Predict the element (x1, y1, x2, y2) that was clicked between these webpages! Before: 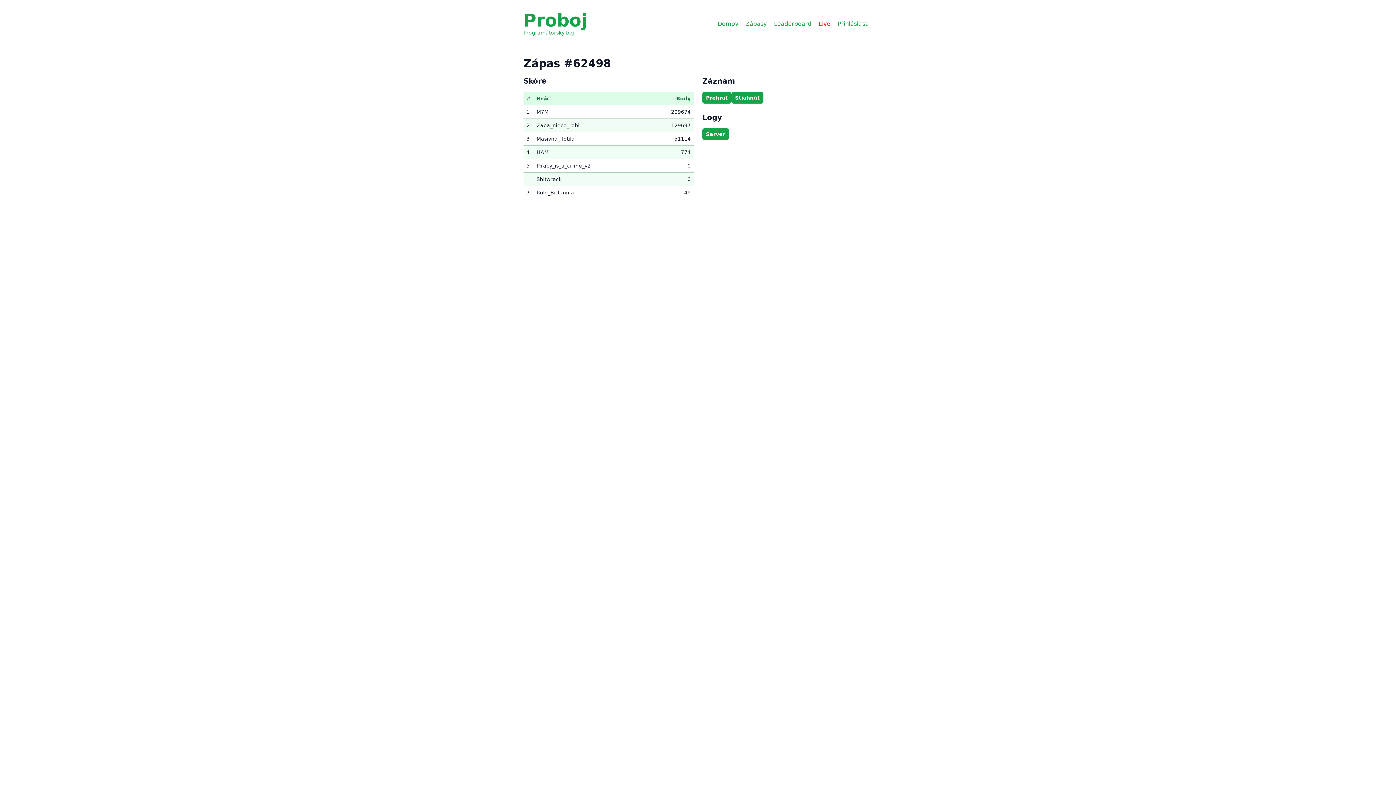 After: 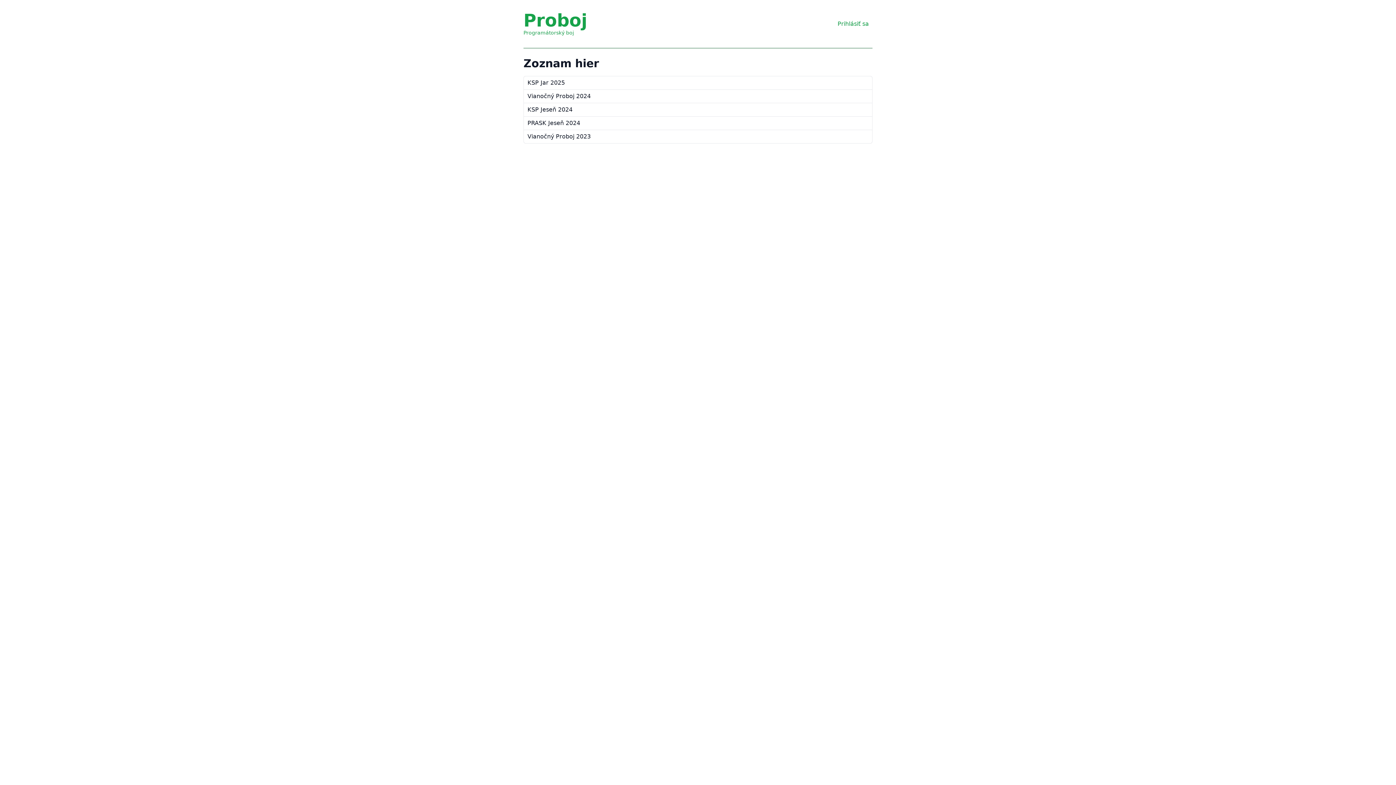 Action: bbox: (523, 11, 587, 36) label: Proboj
Programátorský boj